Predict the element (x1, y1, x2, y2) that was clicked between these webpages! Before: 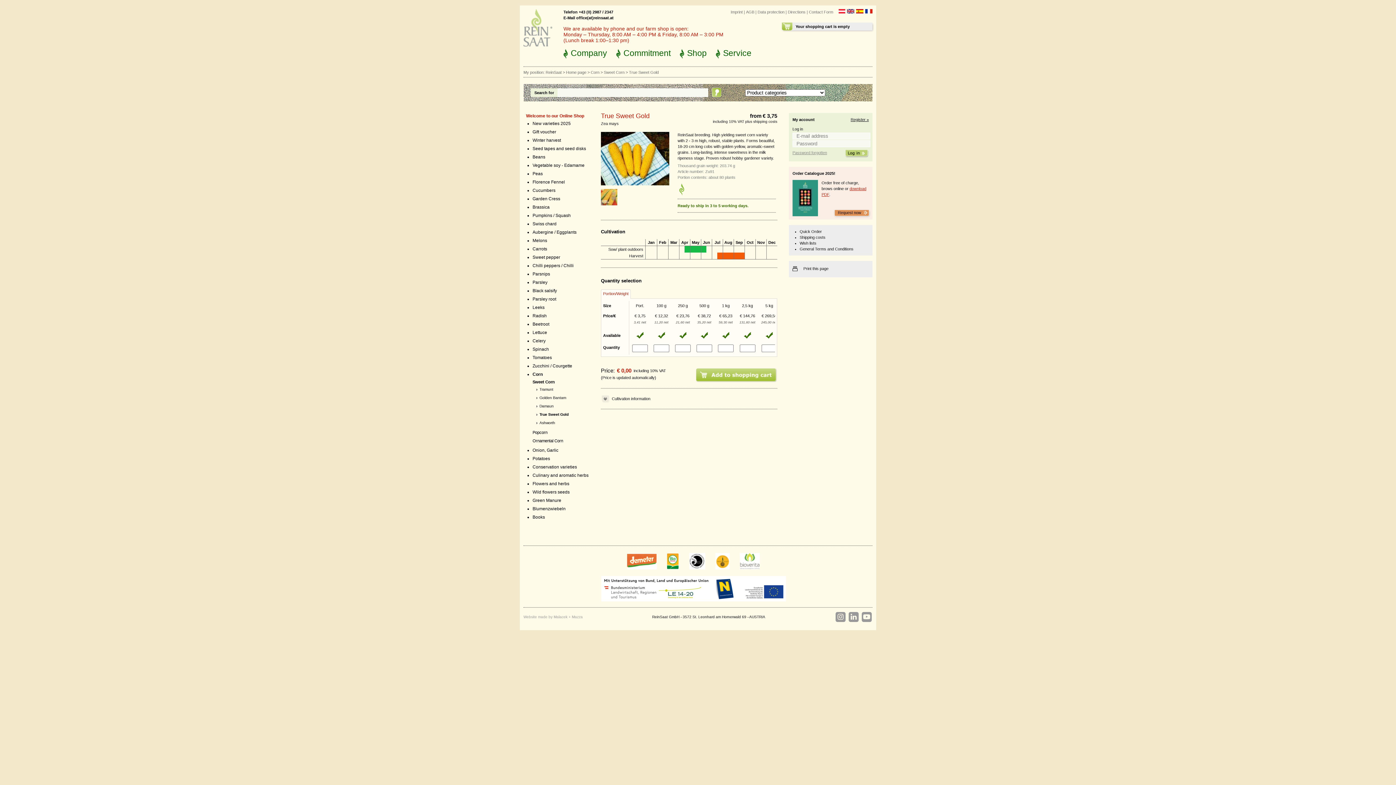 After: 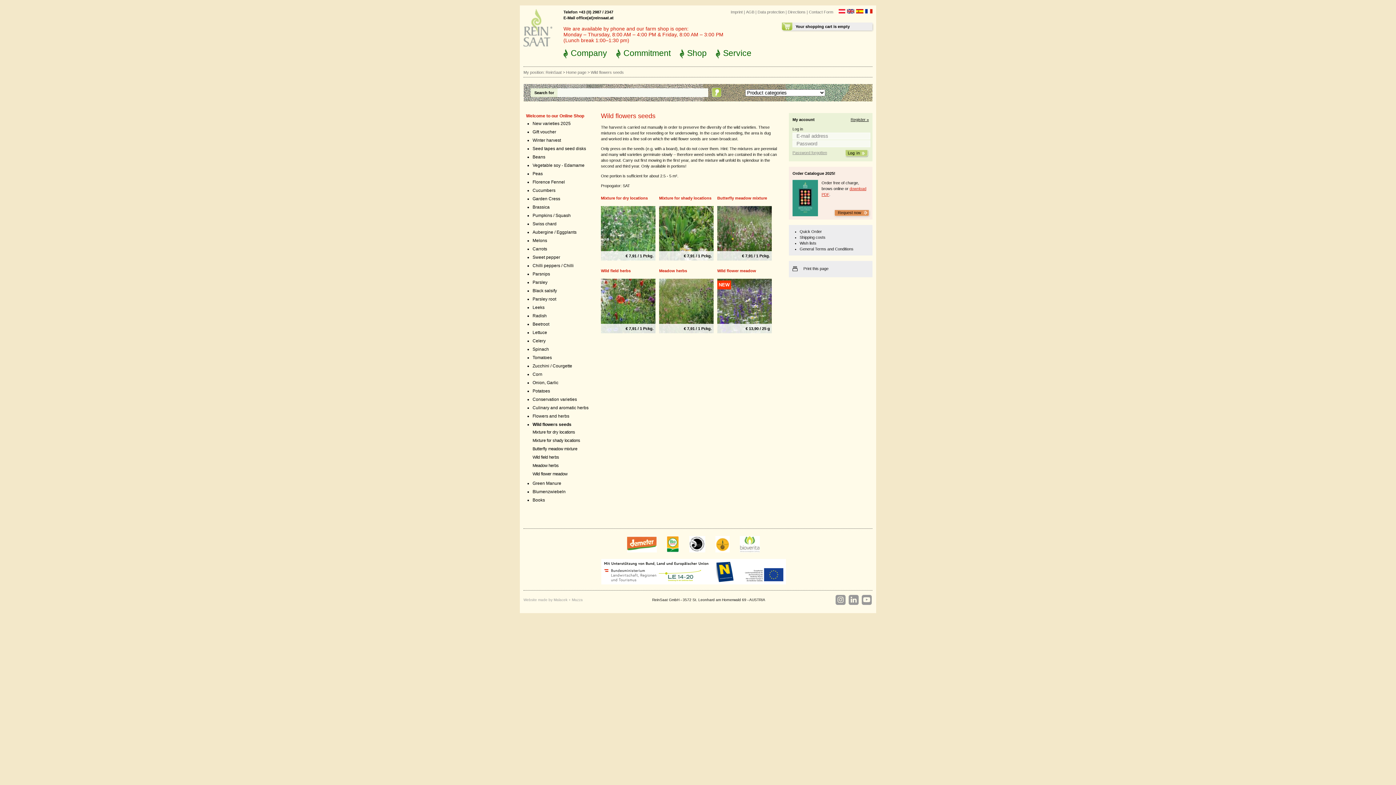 Action: label: Wild flowers seeds bbox: (532, 489, 569, 494)